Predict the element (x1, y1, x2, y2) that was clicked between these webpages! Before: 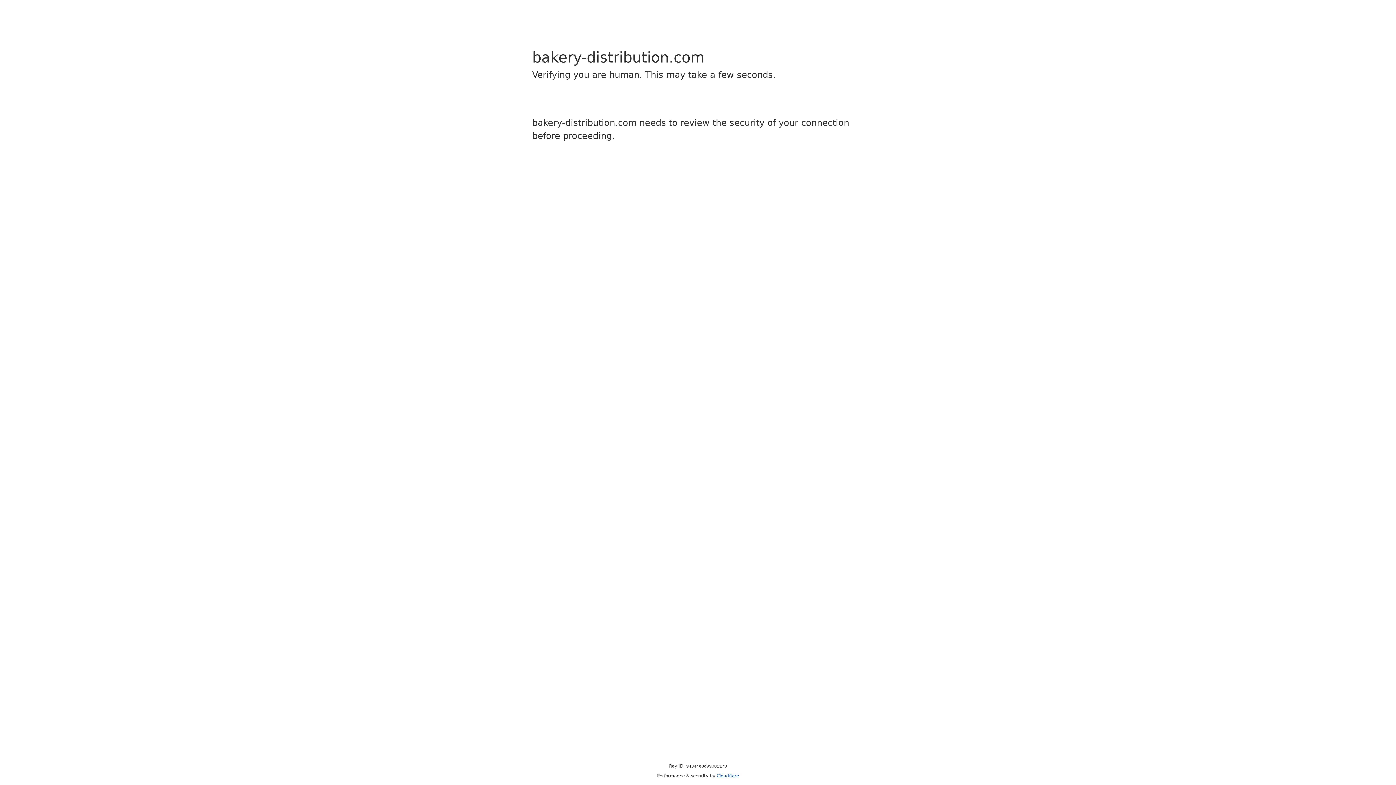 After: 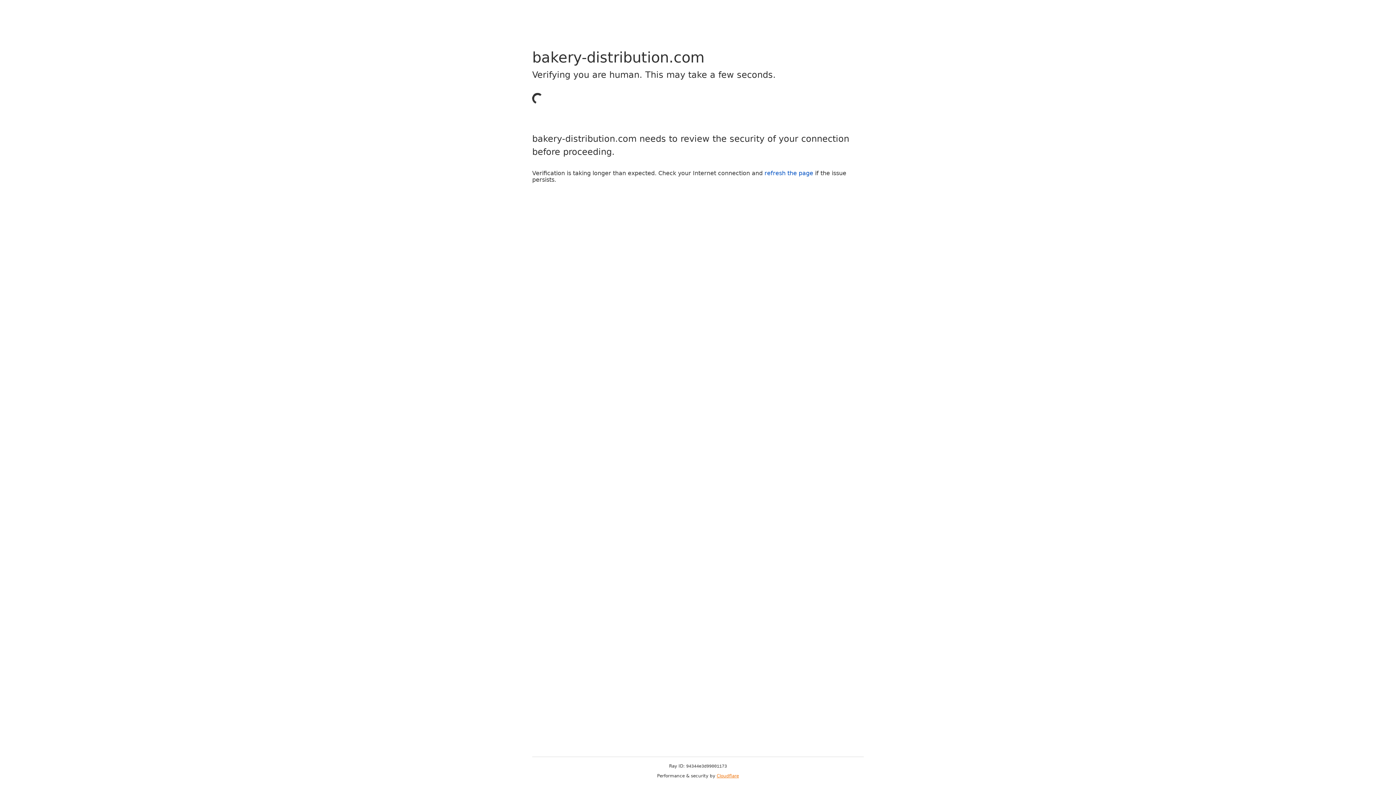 Action: bbox: (716, 773, 739, 778) label: Cloudflare